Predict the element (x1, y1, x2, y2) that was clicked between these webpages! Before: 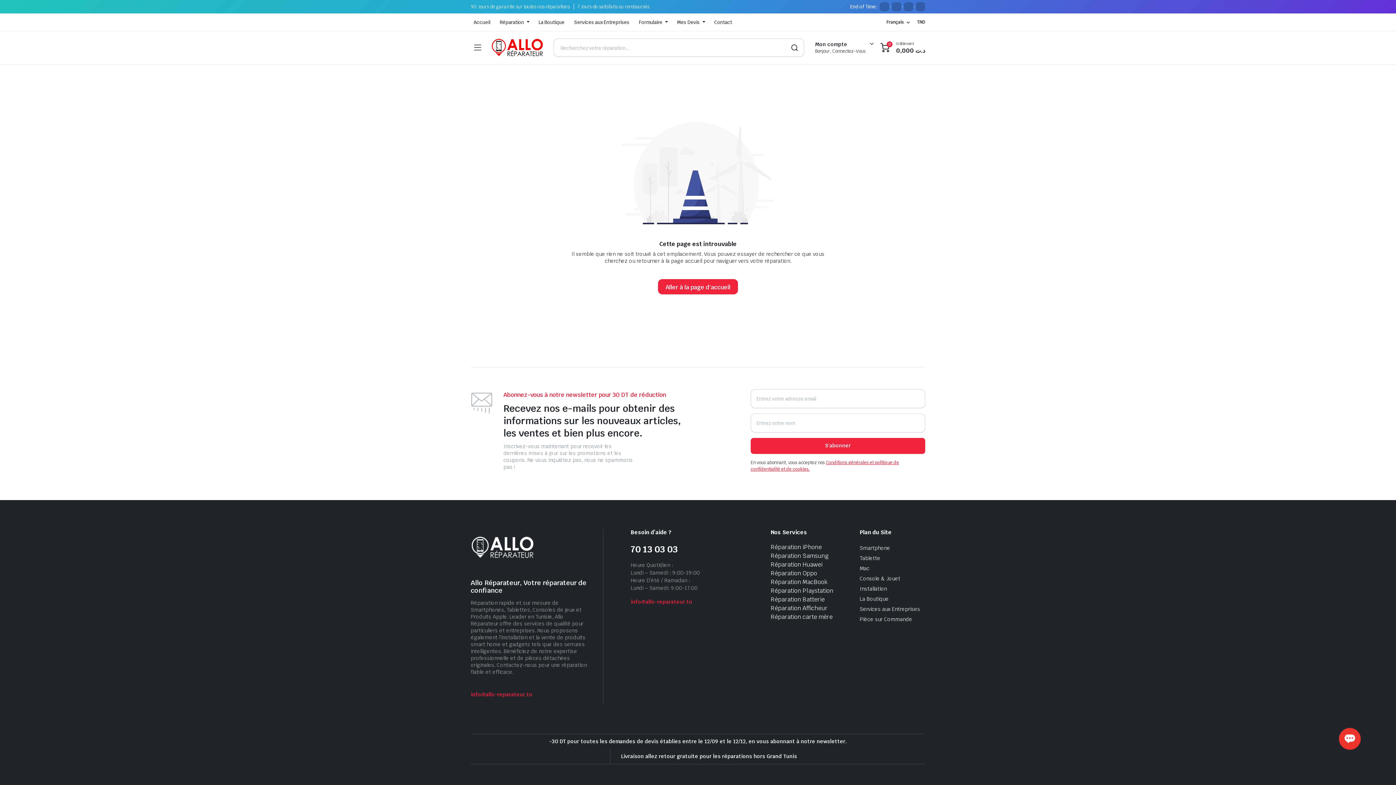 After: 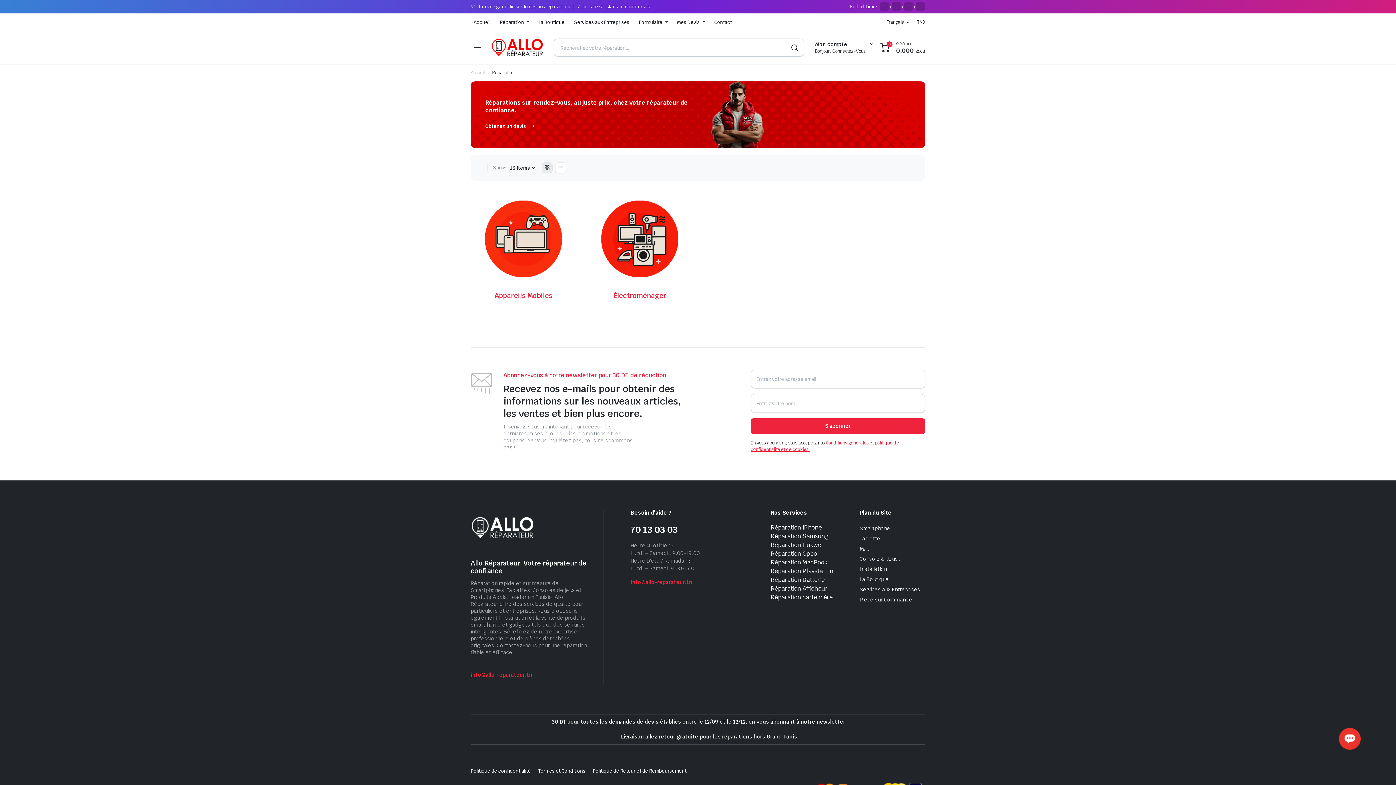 Action: label: Réparation bbox: (495, 13, 533, 30)